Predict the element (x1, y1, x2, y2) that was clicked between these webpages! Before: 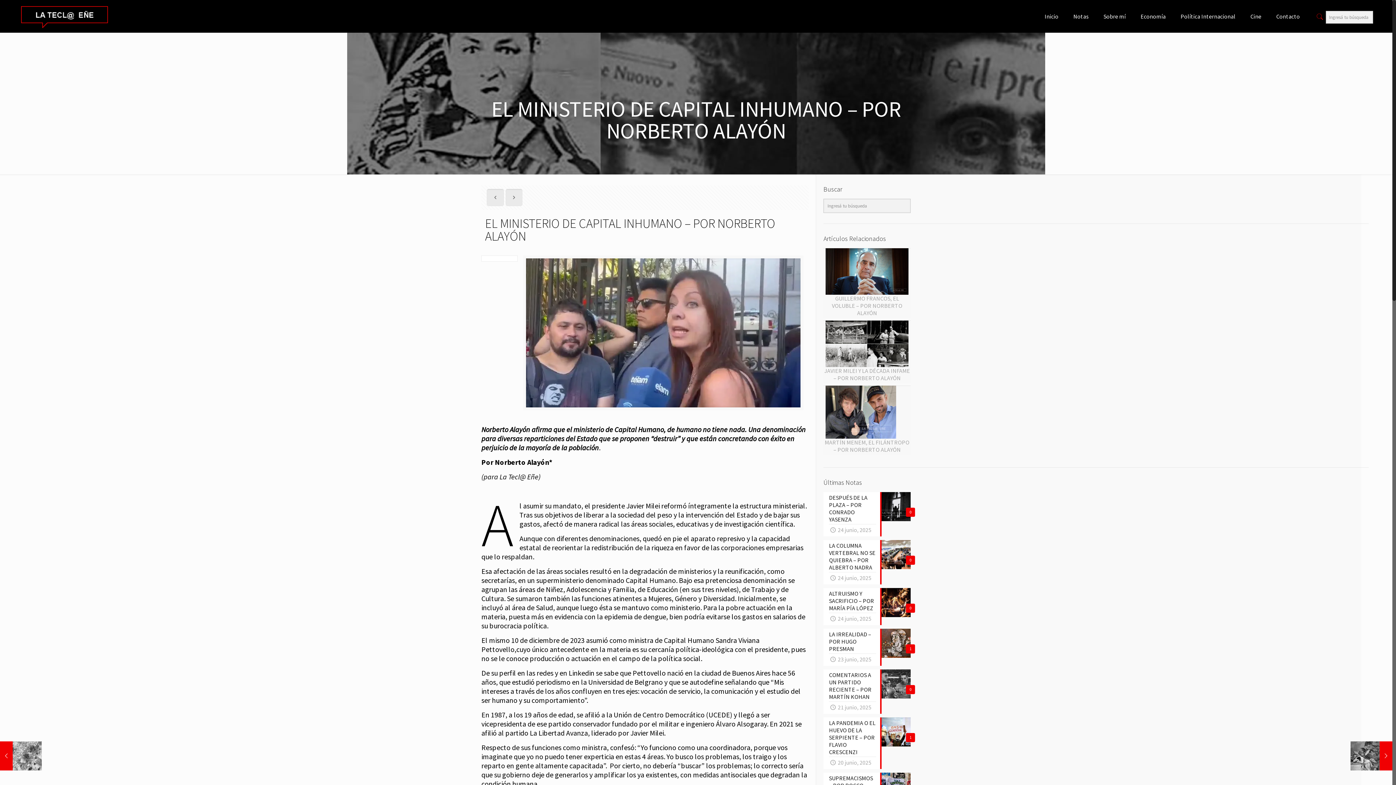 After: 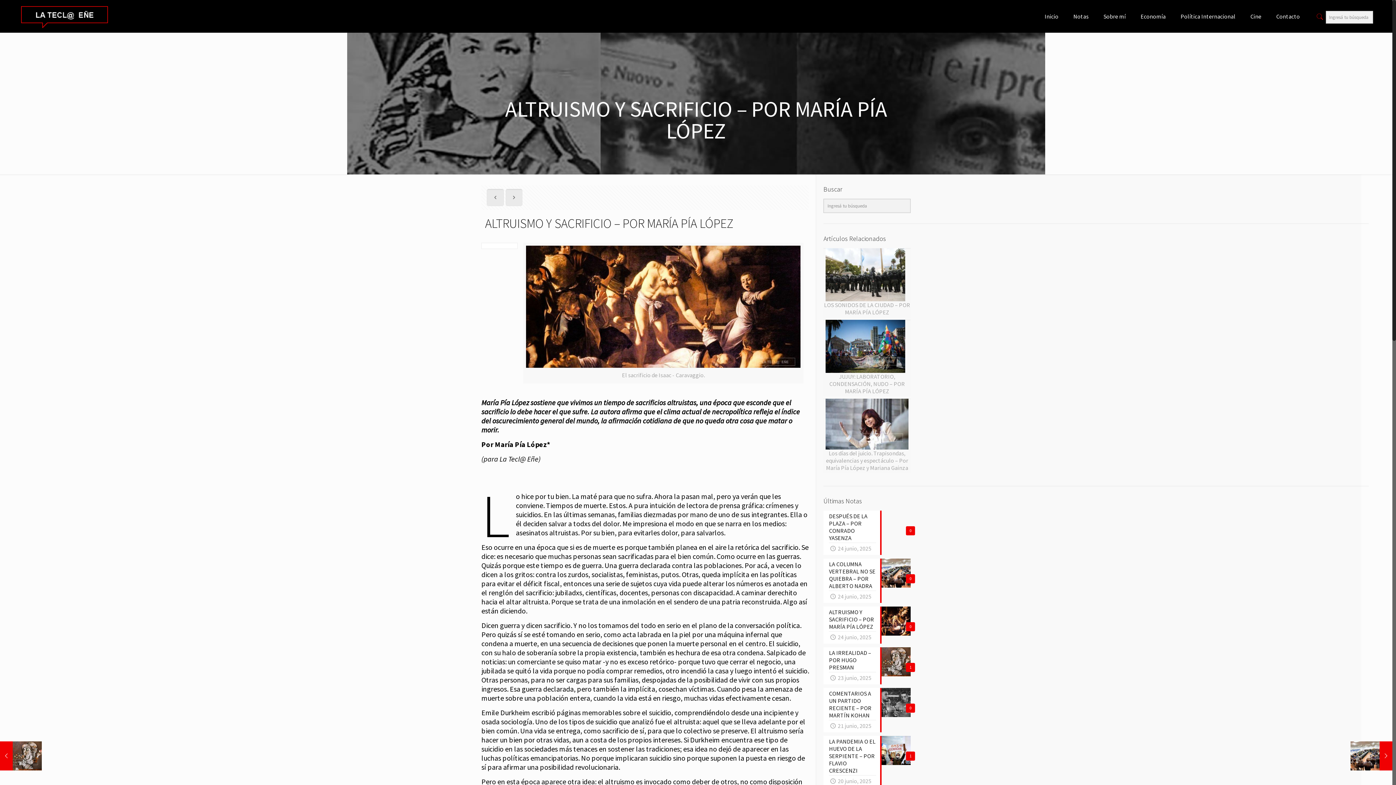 Action: label: 0
ALTRUISMO Y SACRIFICIO – POR MARÍA PÍA LÓPEZ
24 junio, 2025 bbox: (823, 588, 910, 625)